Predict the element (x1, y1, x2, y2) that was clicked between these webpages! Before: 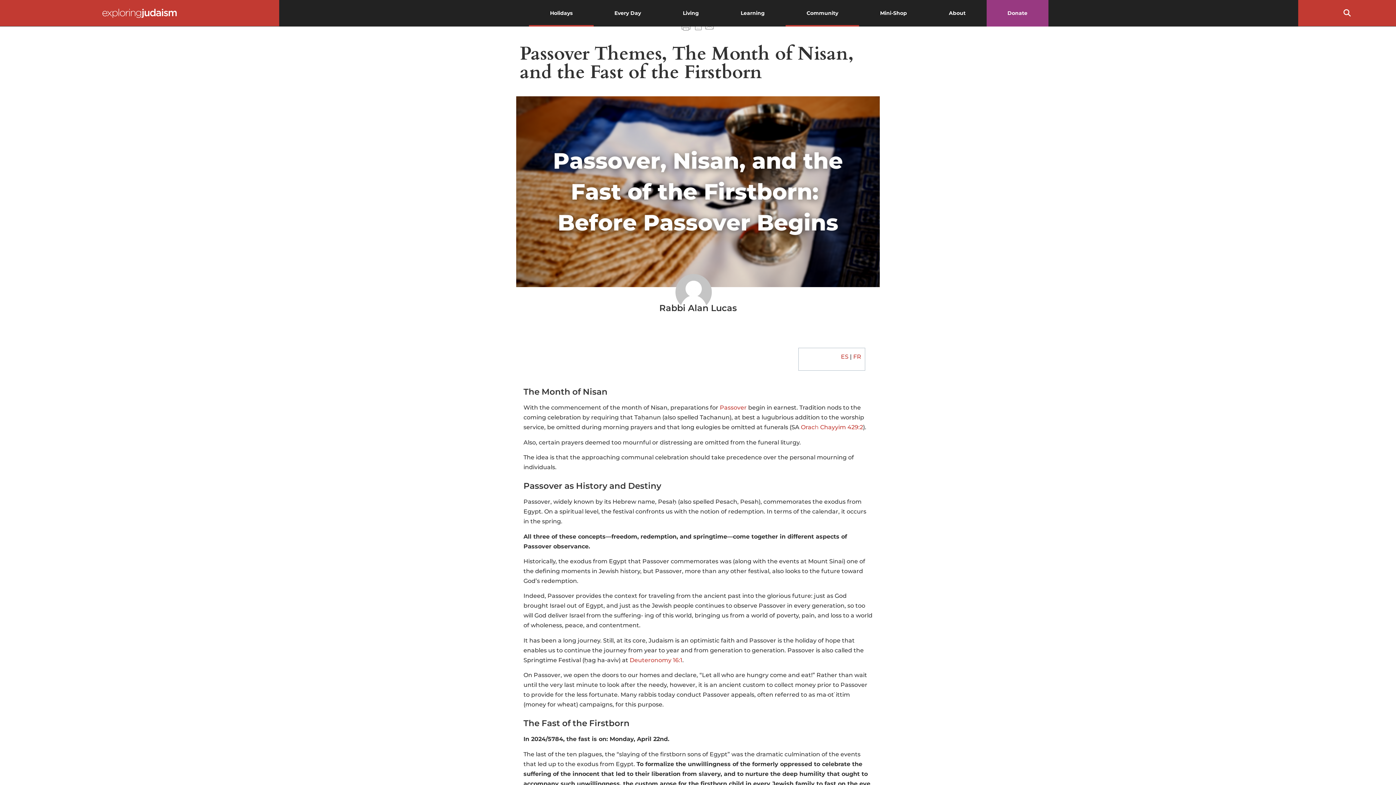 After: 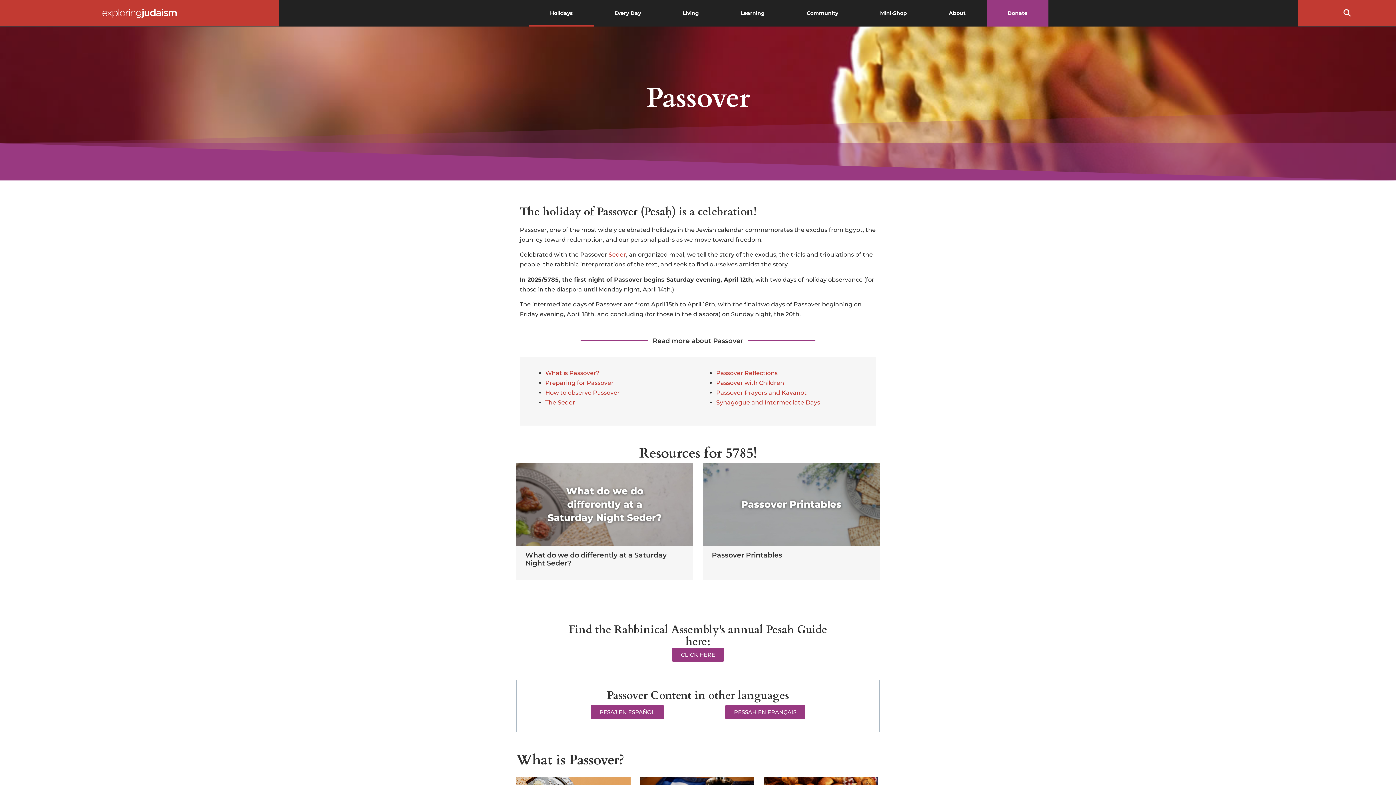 Action: label: Passover bbox: (720, 404, 746, 411)